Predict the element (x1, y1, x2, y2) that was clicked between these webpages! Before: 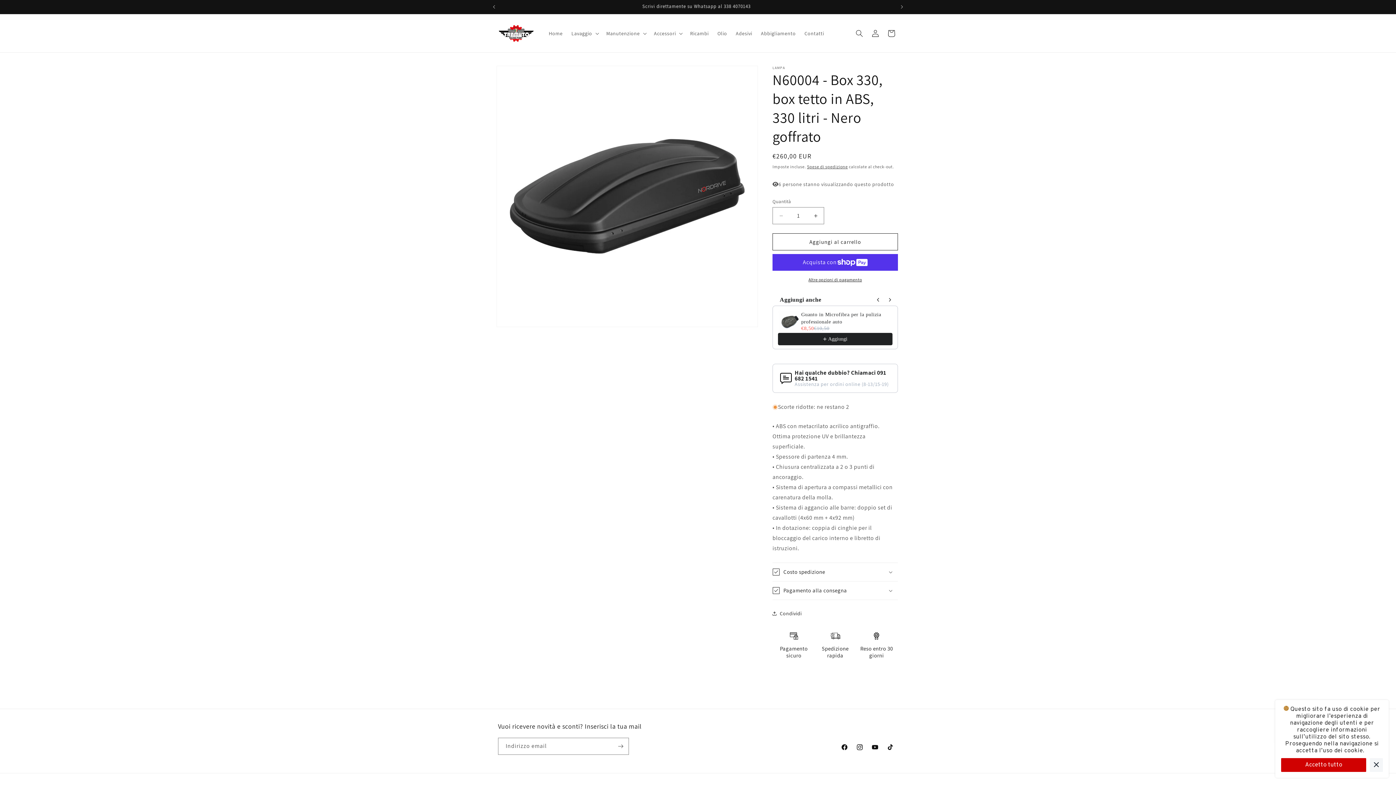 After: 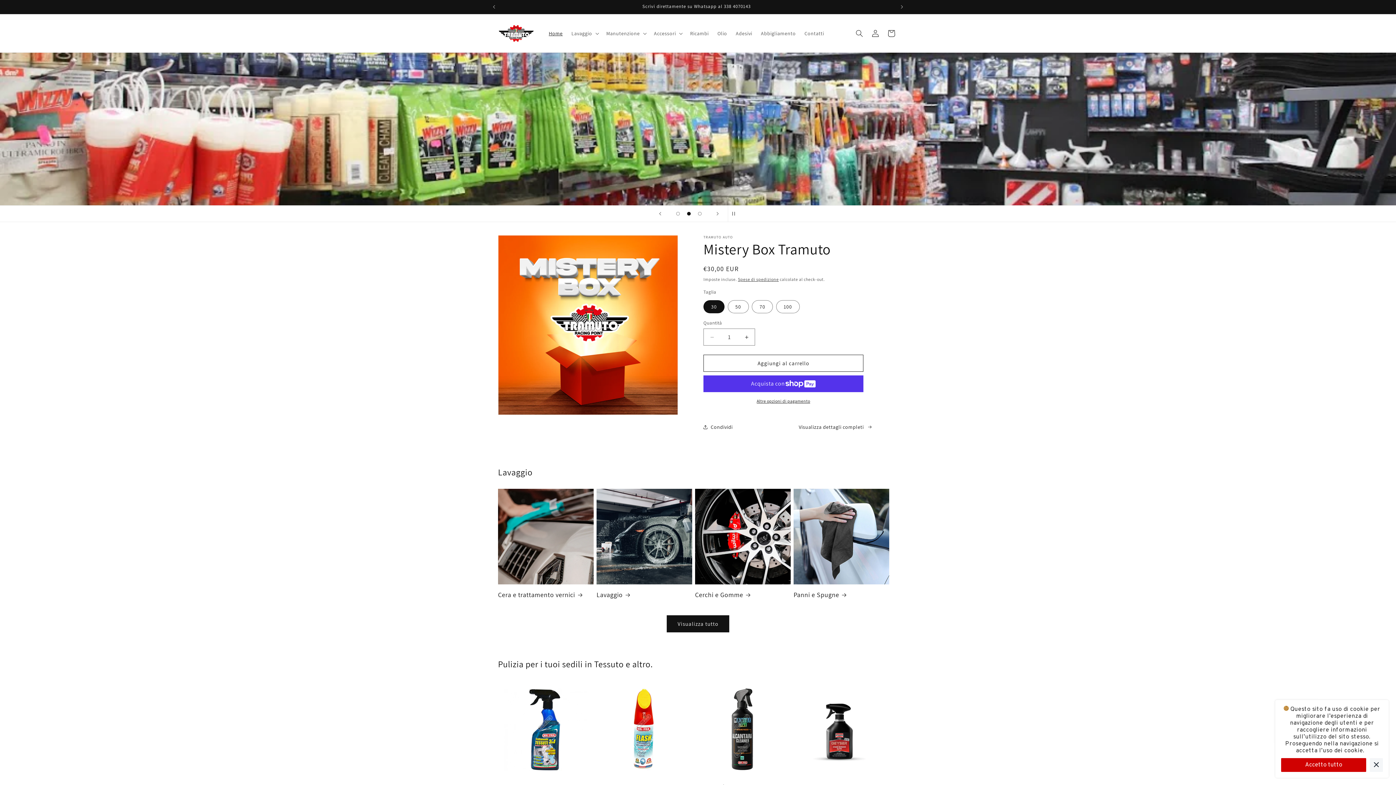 Action: bbox: (544, 25, 567, 40) label: Home